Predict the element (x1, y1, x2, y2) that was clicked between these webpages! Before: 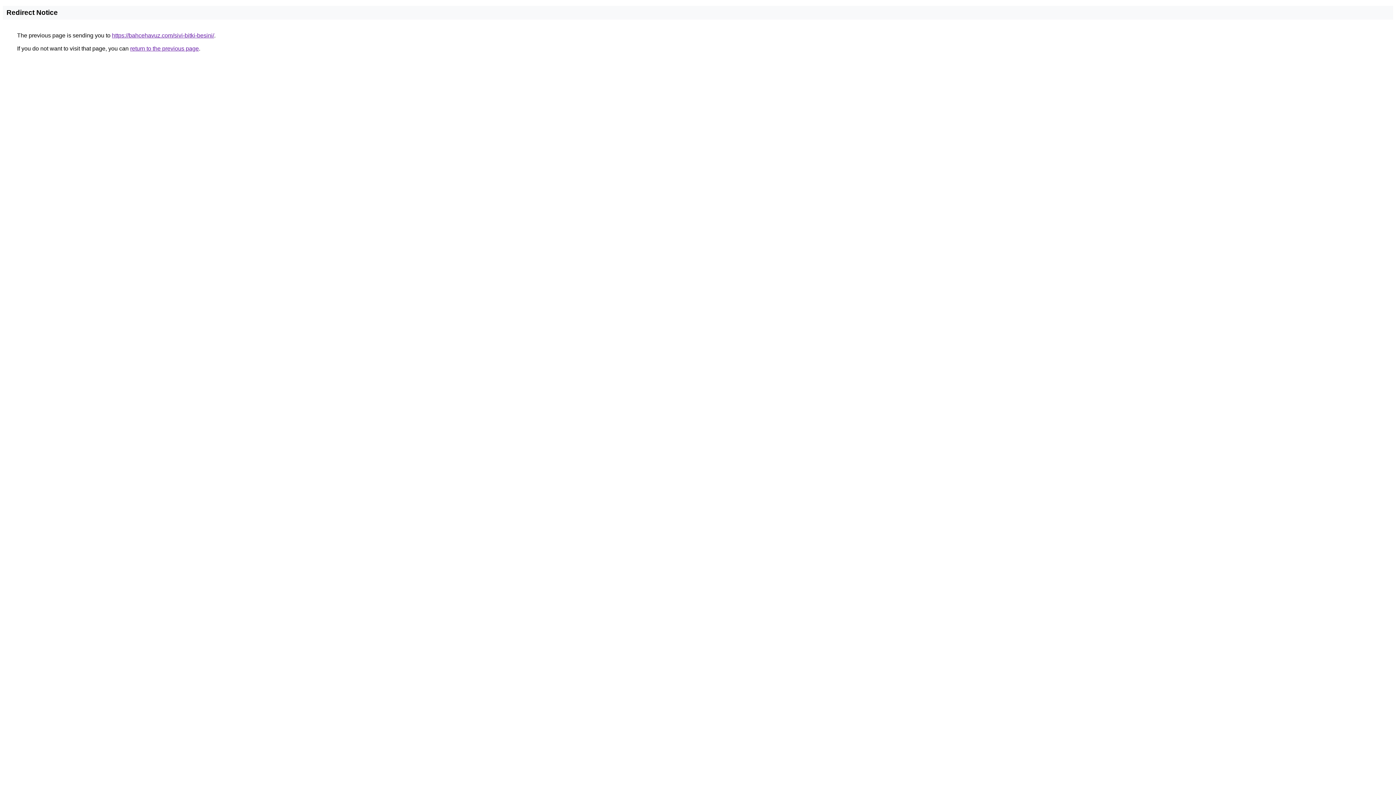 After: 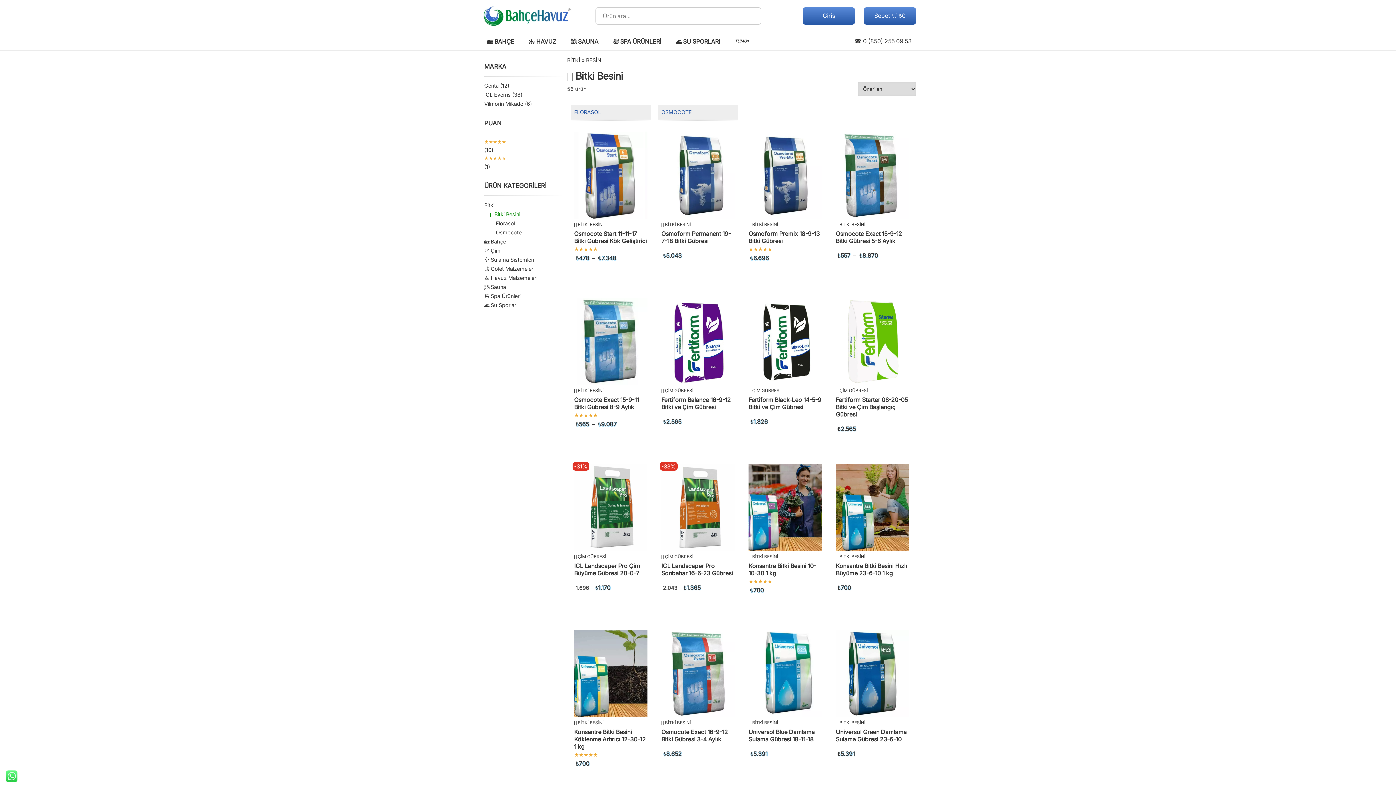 Action: label: https://bahcehavuz.com/sivi-bitki-besini/ bbox: (112, 32, 214, 38)